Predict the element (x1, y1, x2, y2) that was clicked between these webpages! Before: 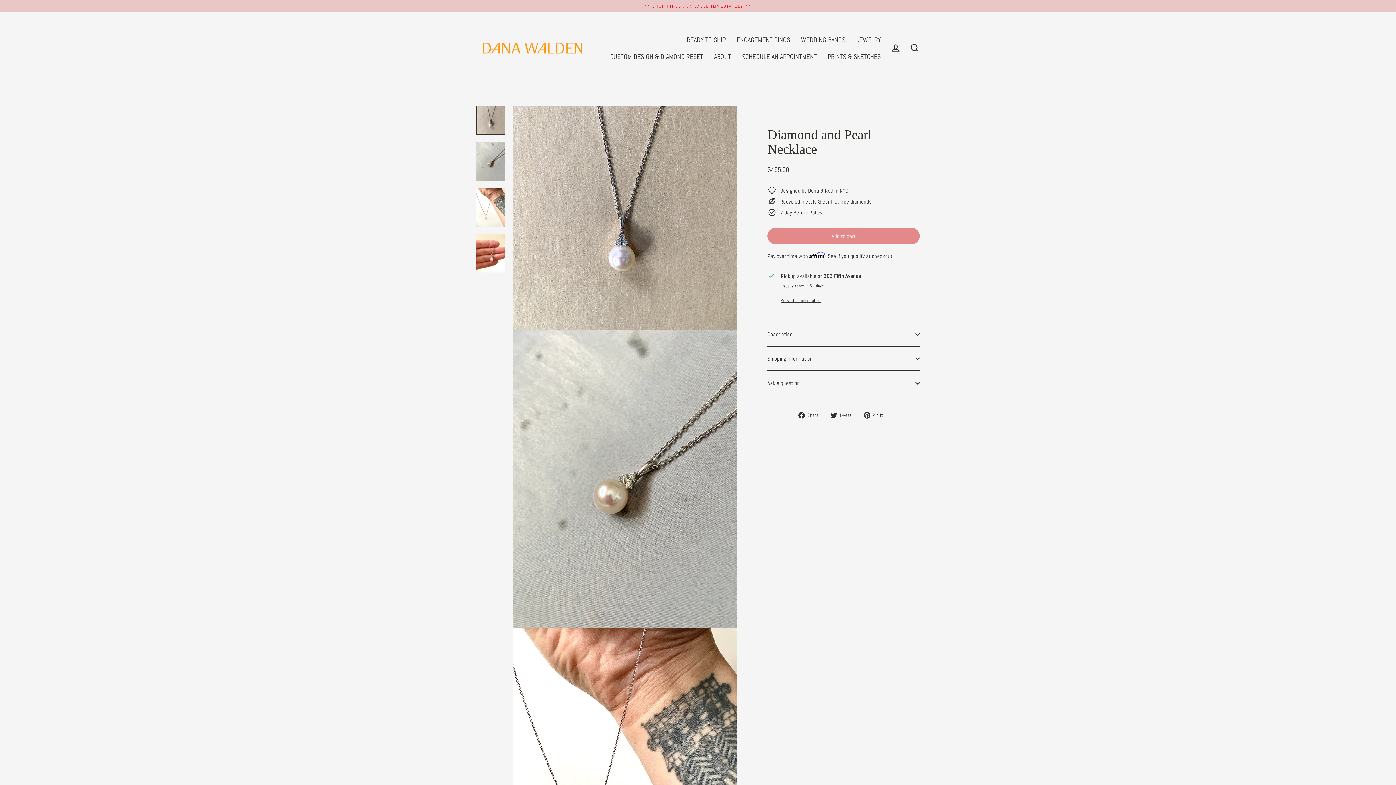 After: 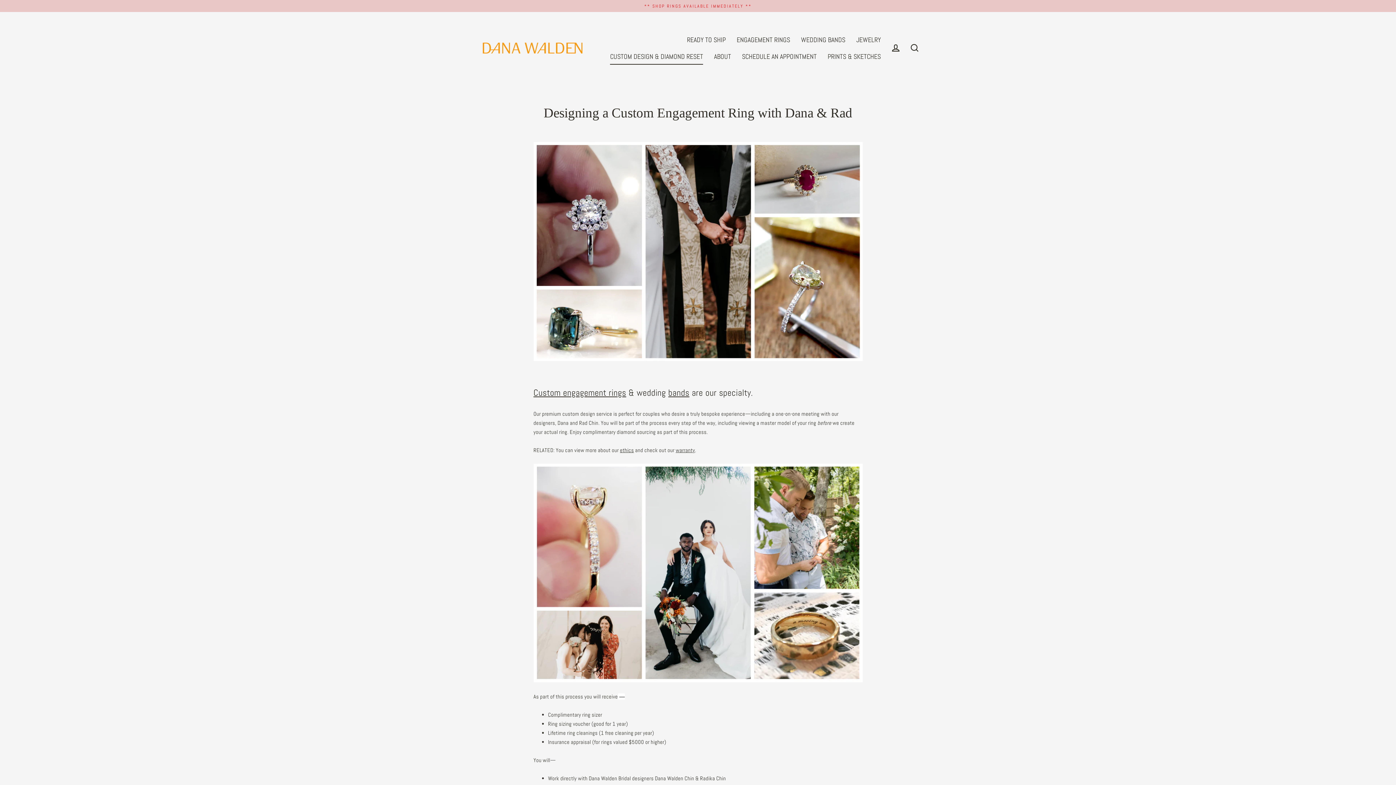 Action: label: CUSTOM DESIGN & DIAMOND RESET bbox: (604, 48, 708, 64)